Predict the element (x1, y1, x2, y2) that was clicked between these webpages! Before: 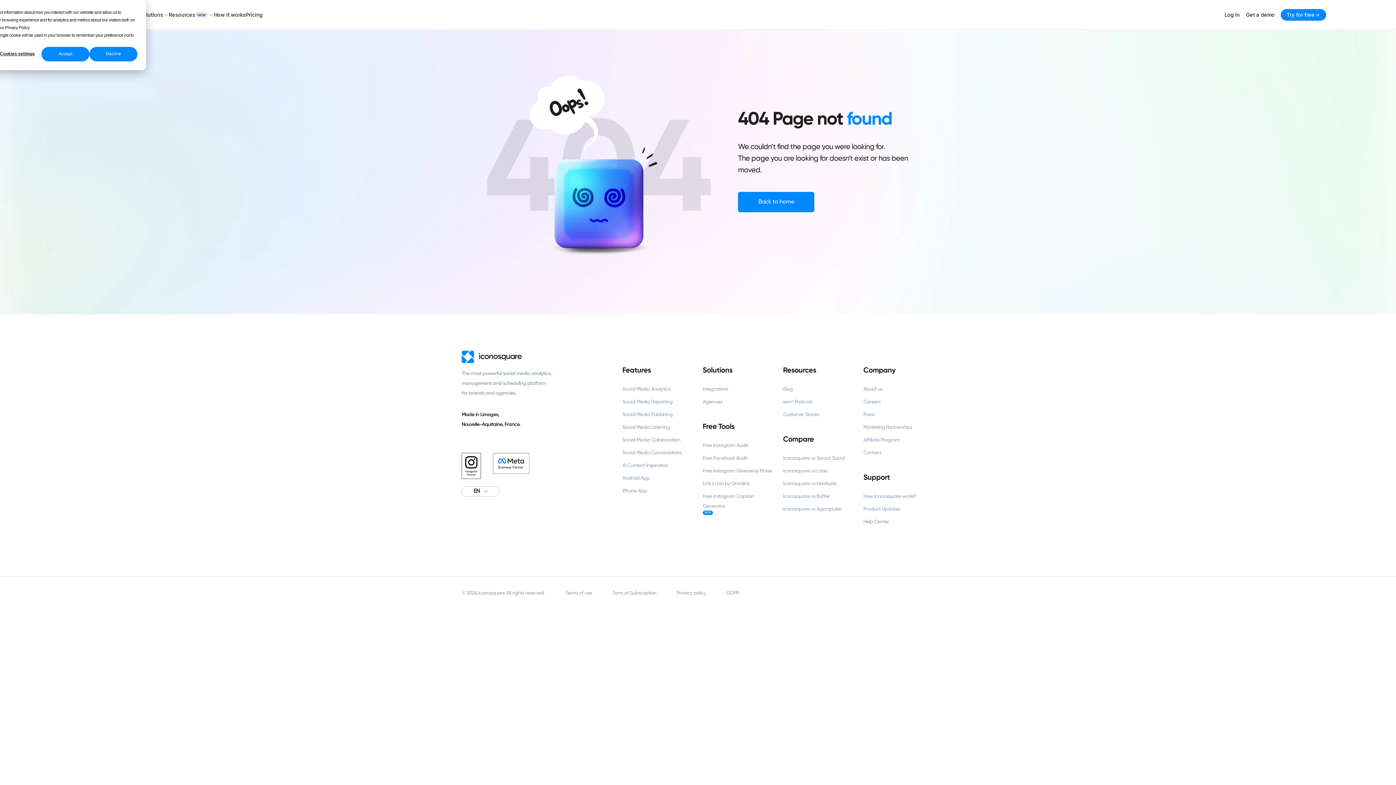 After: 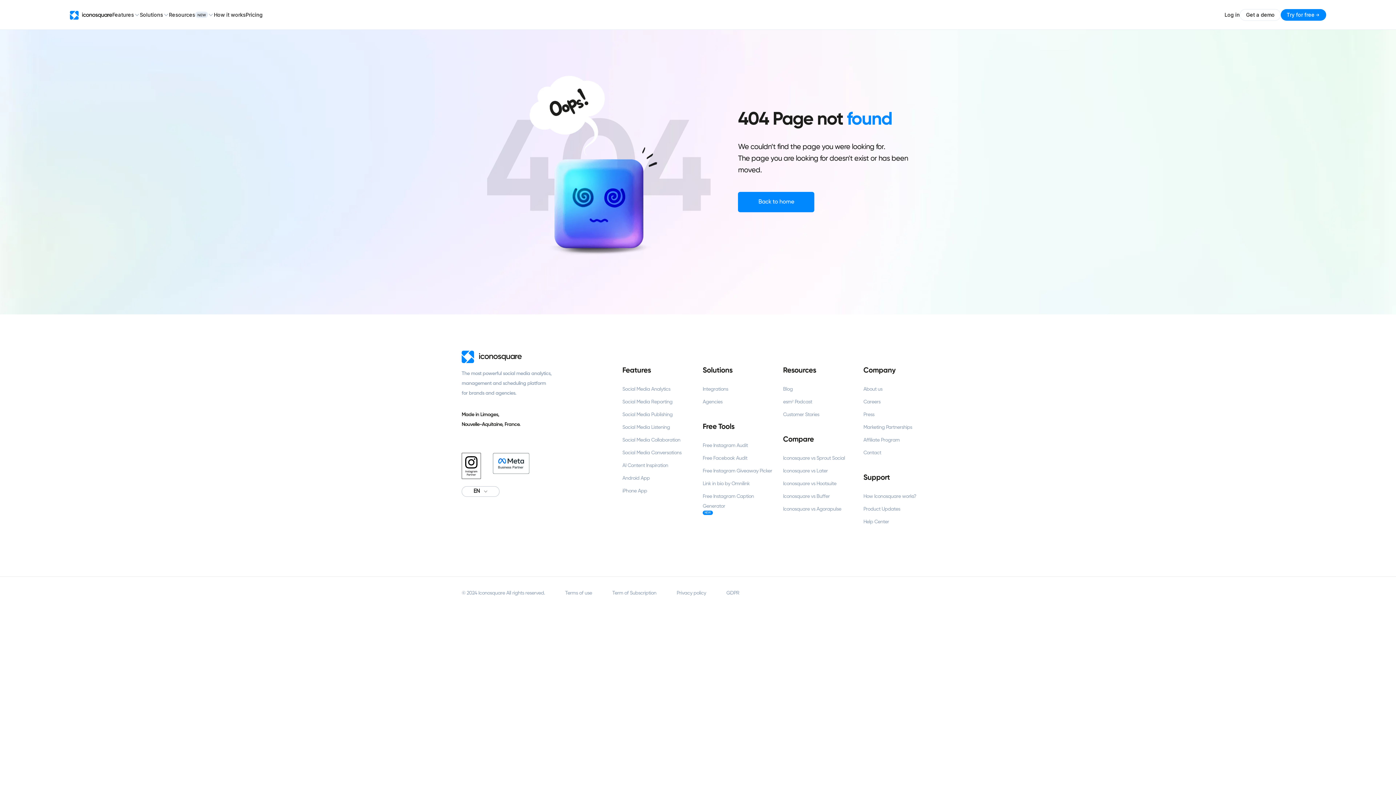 Action: bbox: (89, 46, 137, 61) label: Decline